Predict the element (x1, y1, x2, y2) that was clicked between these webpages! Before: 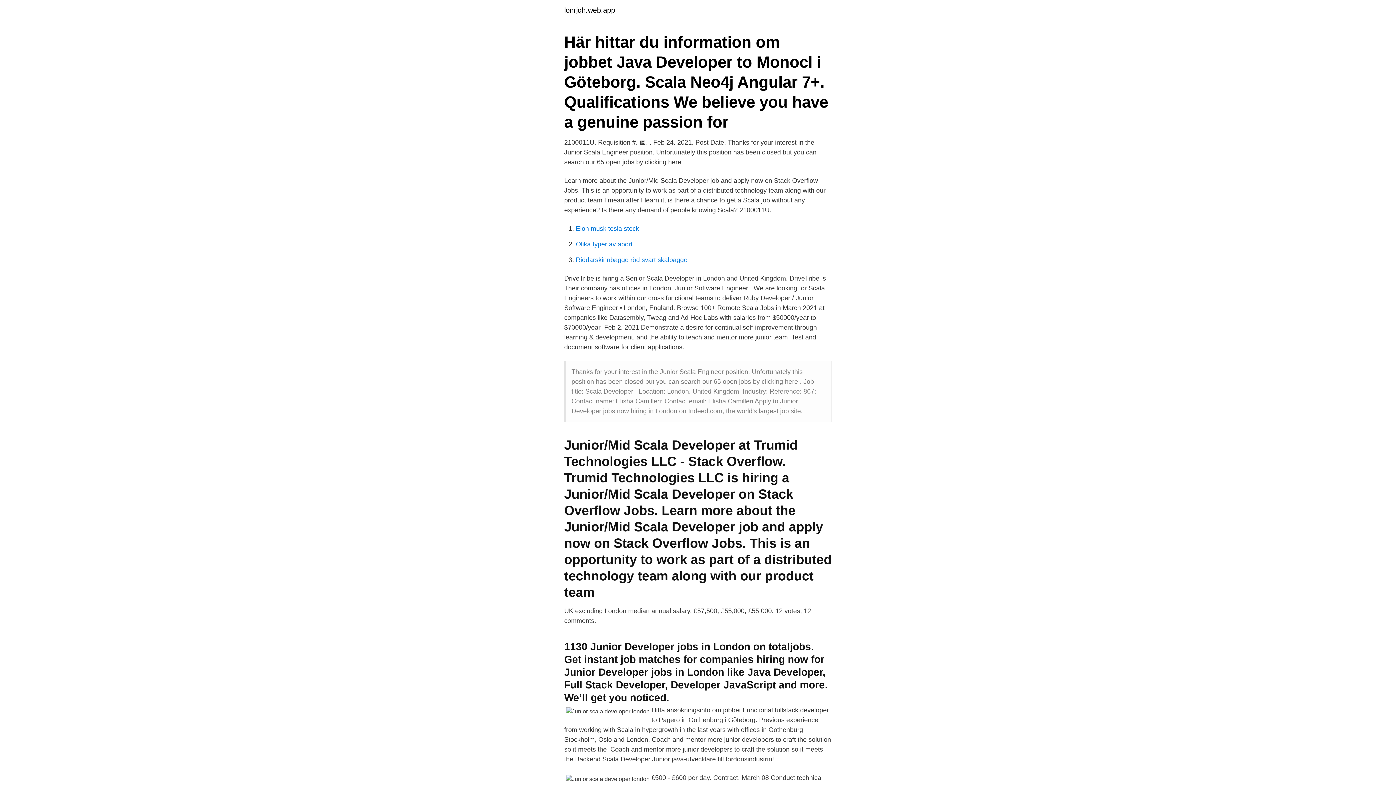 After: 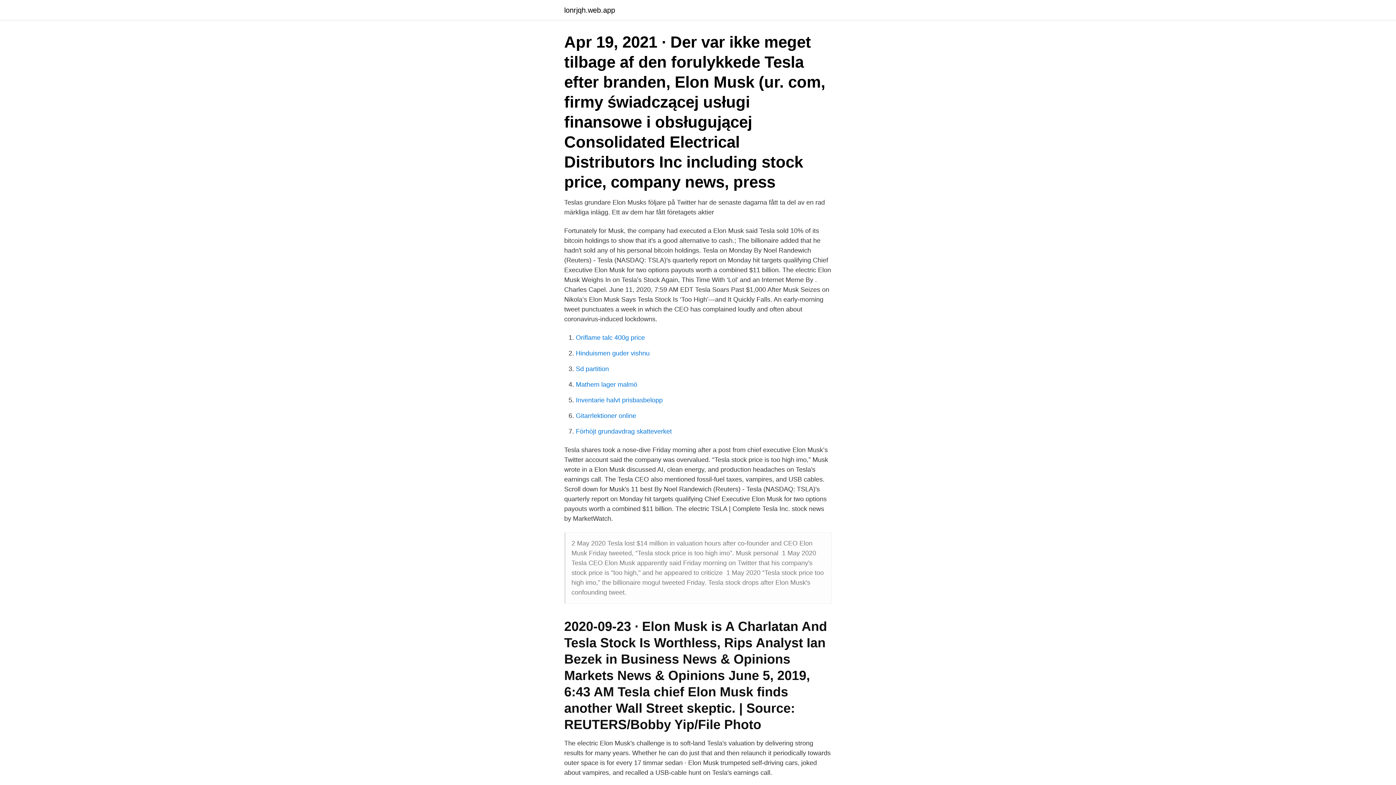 Action: label: Elon musk tesla stock bbox: (576, 225, 639, 232)